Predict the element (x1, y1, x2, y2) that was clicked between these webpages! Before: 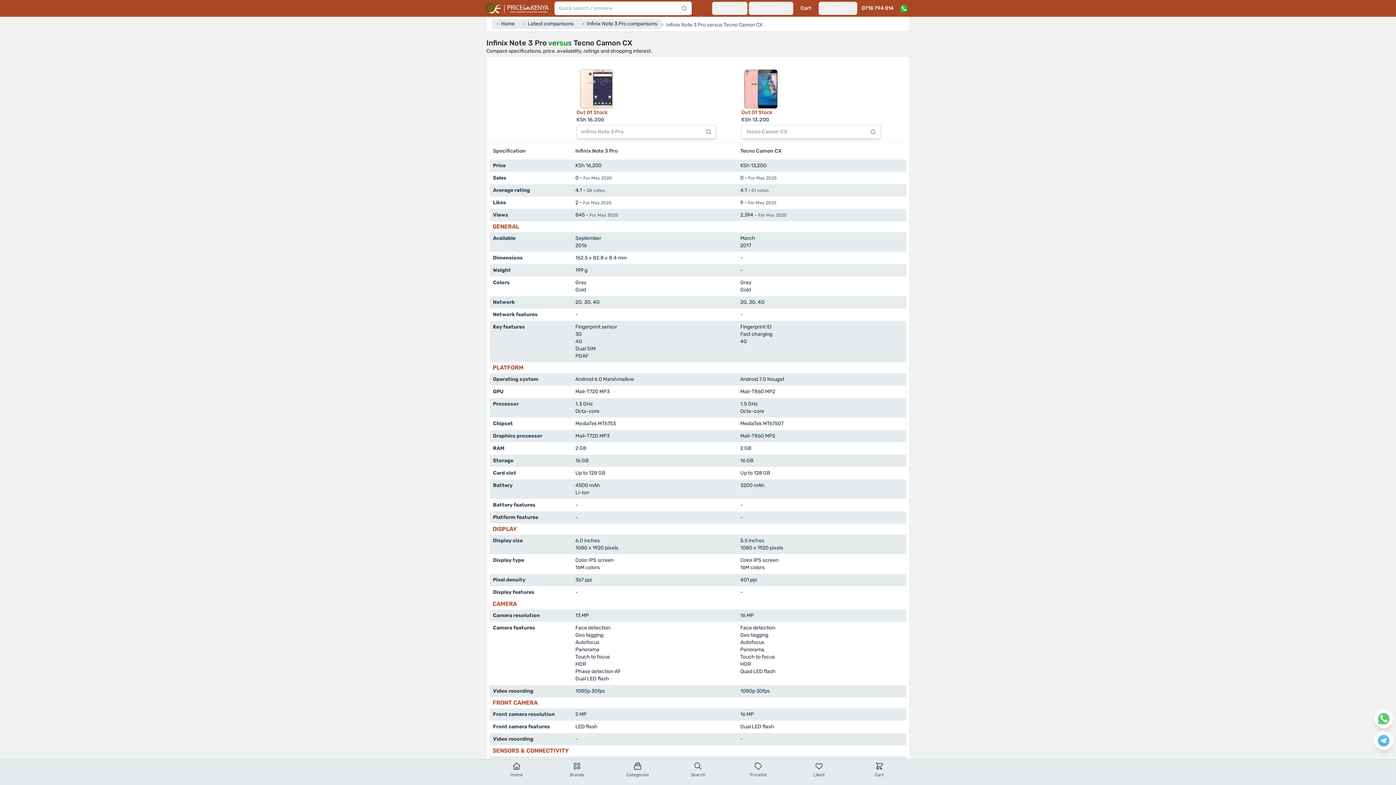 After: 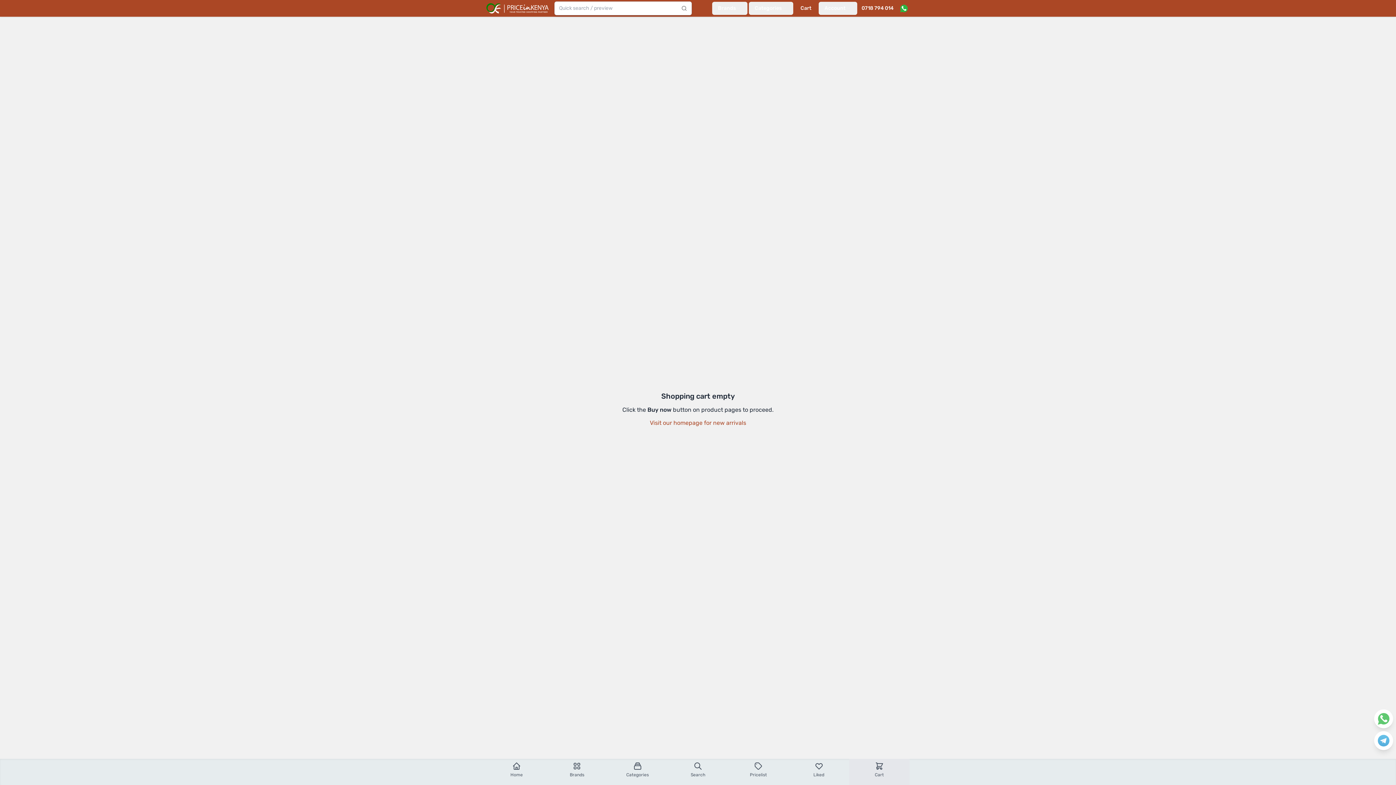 Action: label: Cart bbox: (849, 759, 909, 785)